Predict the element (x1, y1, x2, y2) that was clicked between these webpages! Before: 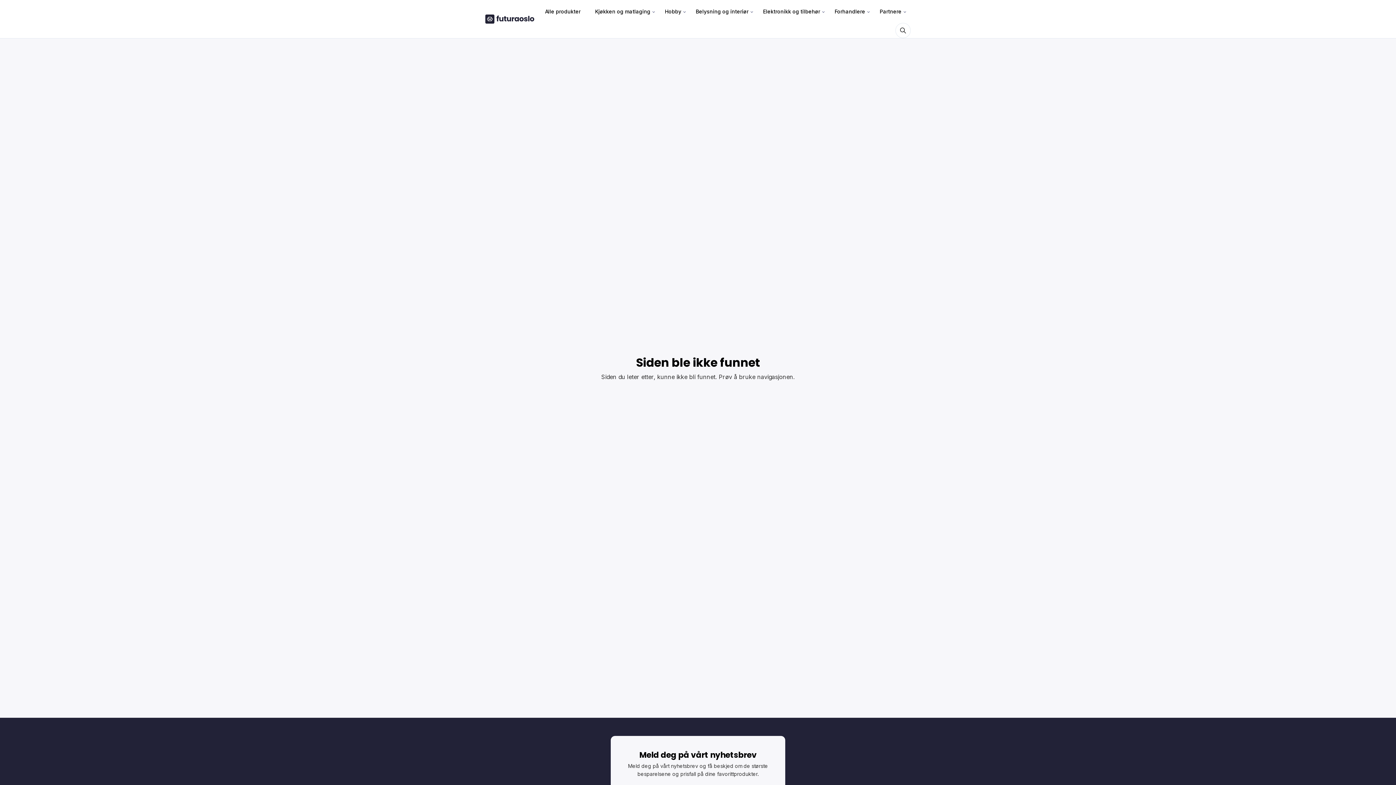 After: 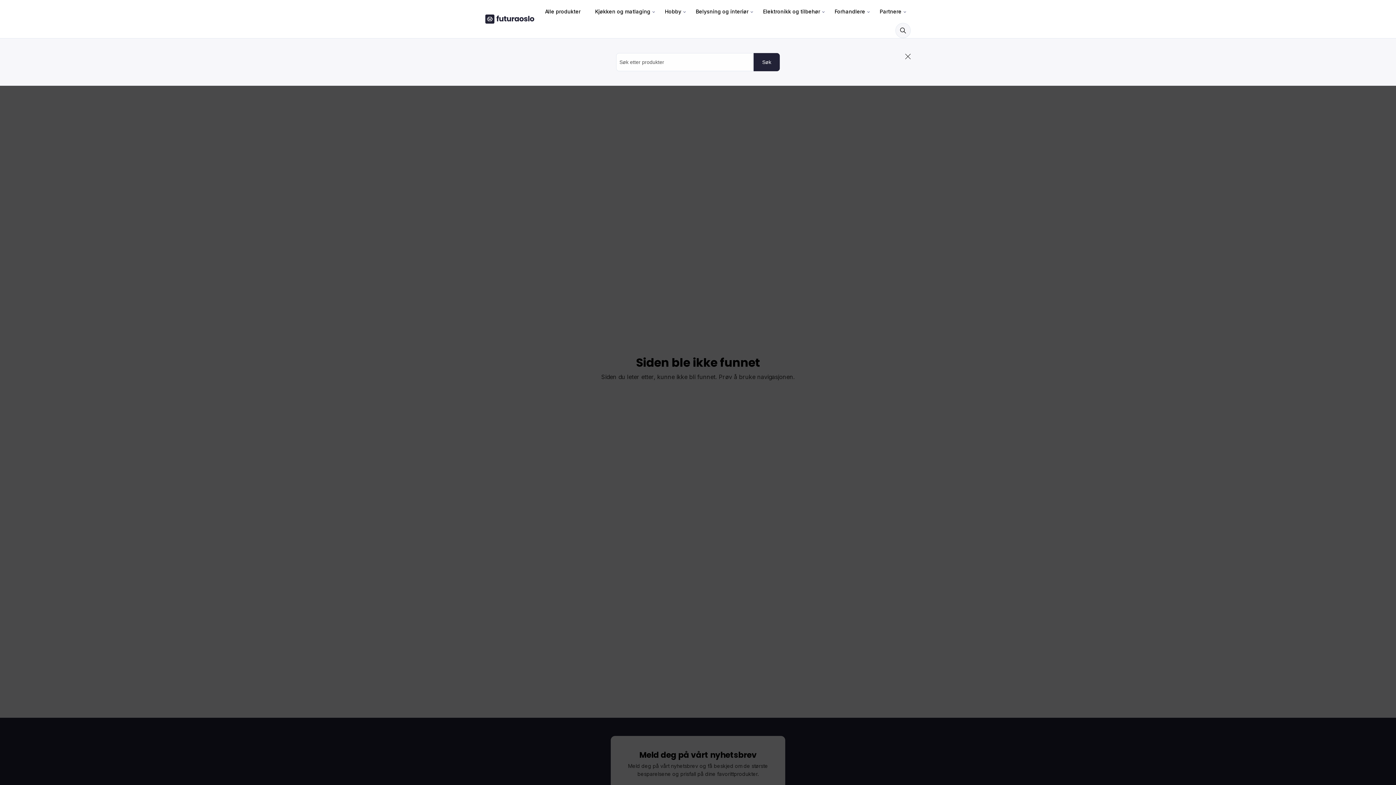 Action: bbox: (895, 22, 910, 38)